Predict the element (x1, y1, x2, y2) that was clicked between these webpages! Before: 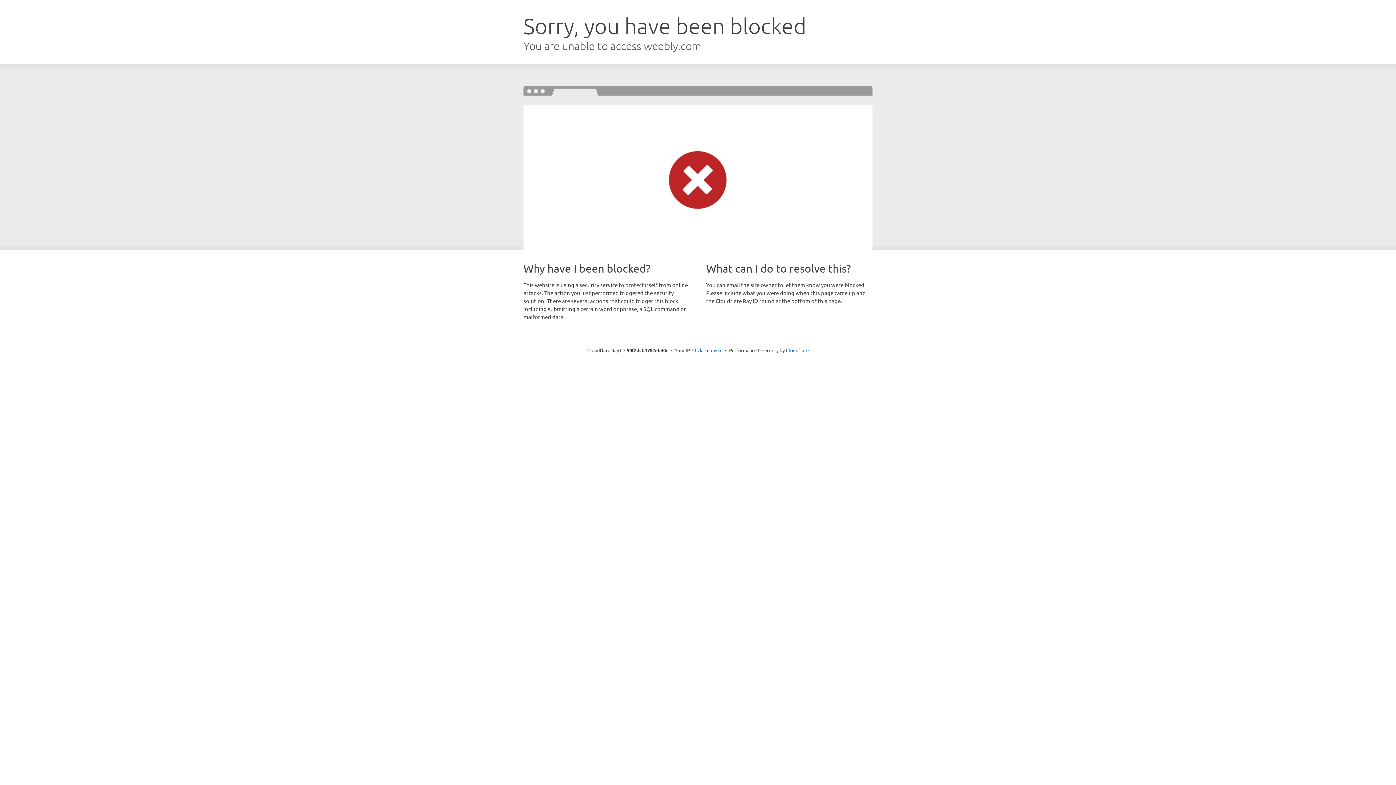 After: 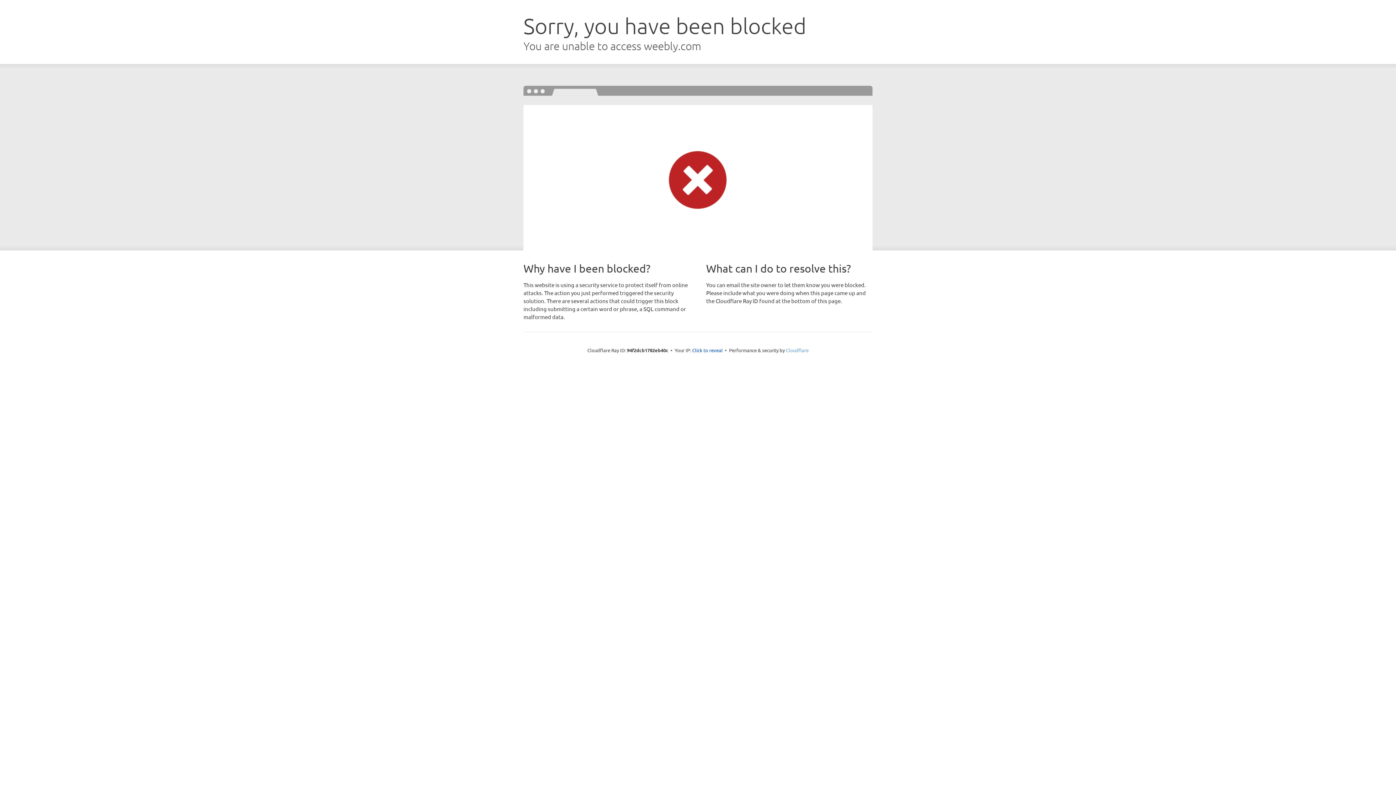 Action: label: Cloudflare bbox: (786, 347, 808, 353)